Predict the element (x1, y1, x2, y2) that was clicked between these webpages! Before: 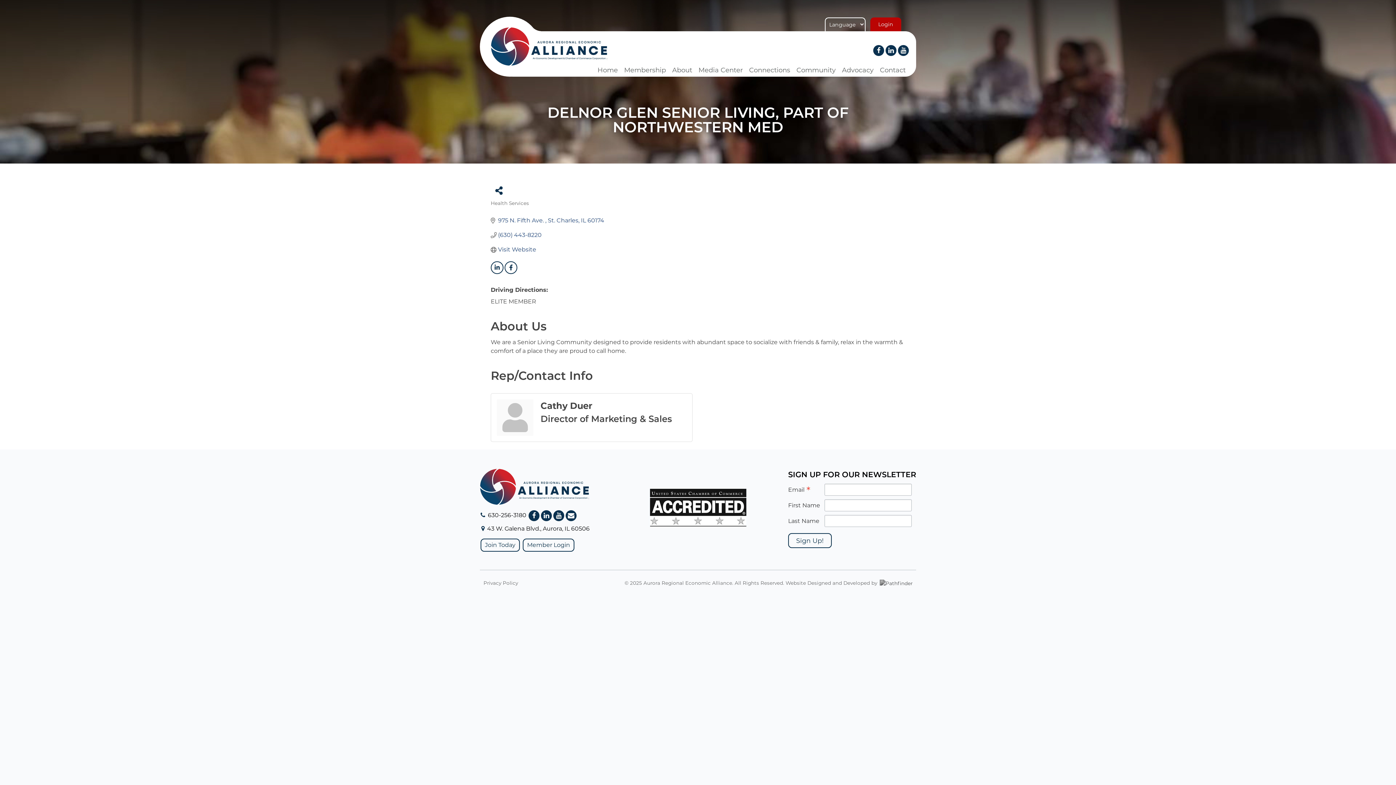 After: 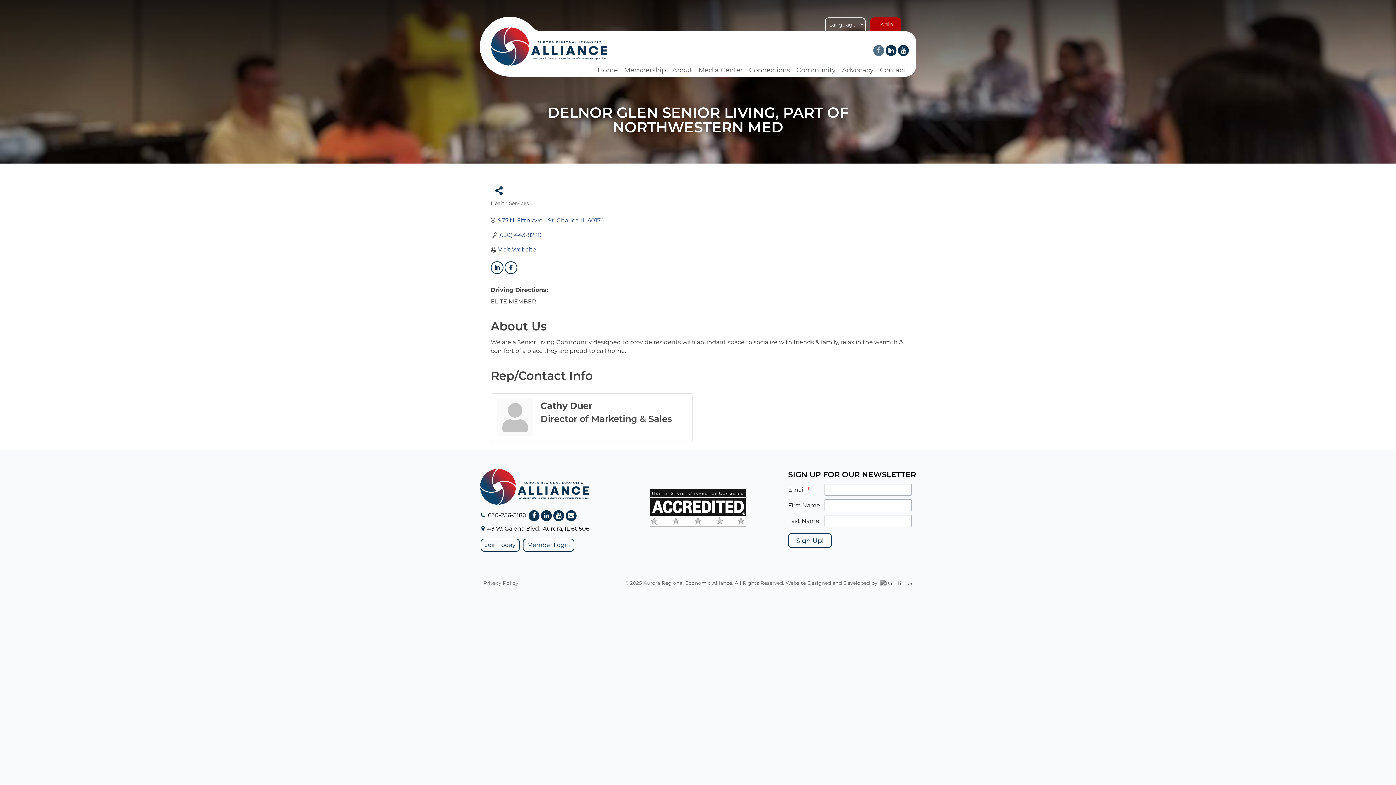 Action: bbox: (873, 45, 884, 56)